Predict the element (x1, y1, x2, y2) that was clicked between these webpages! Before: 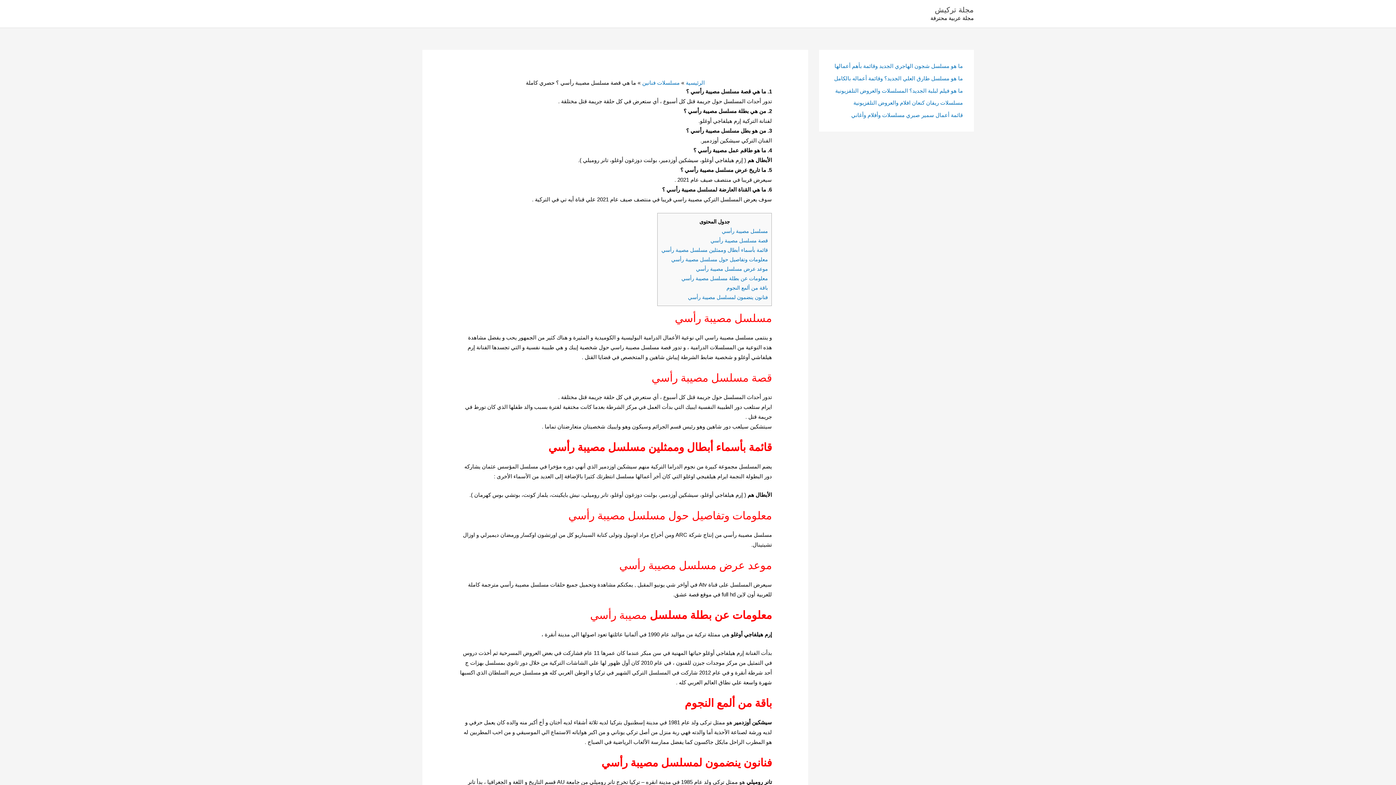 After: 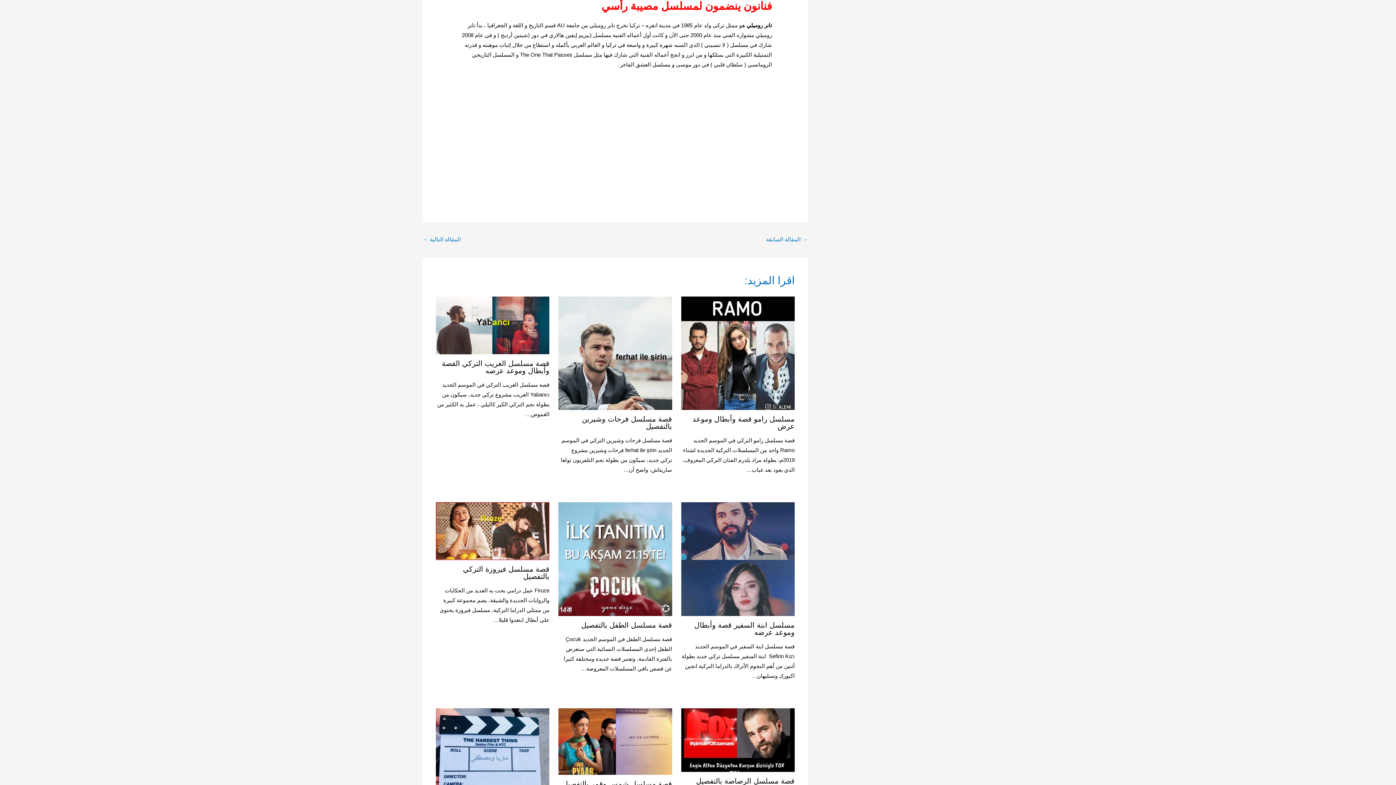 Action: label: فنانون ينضمون لمسلسل مصيبة رأسي bbox: (688, 294, 768, 300)